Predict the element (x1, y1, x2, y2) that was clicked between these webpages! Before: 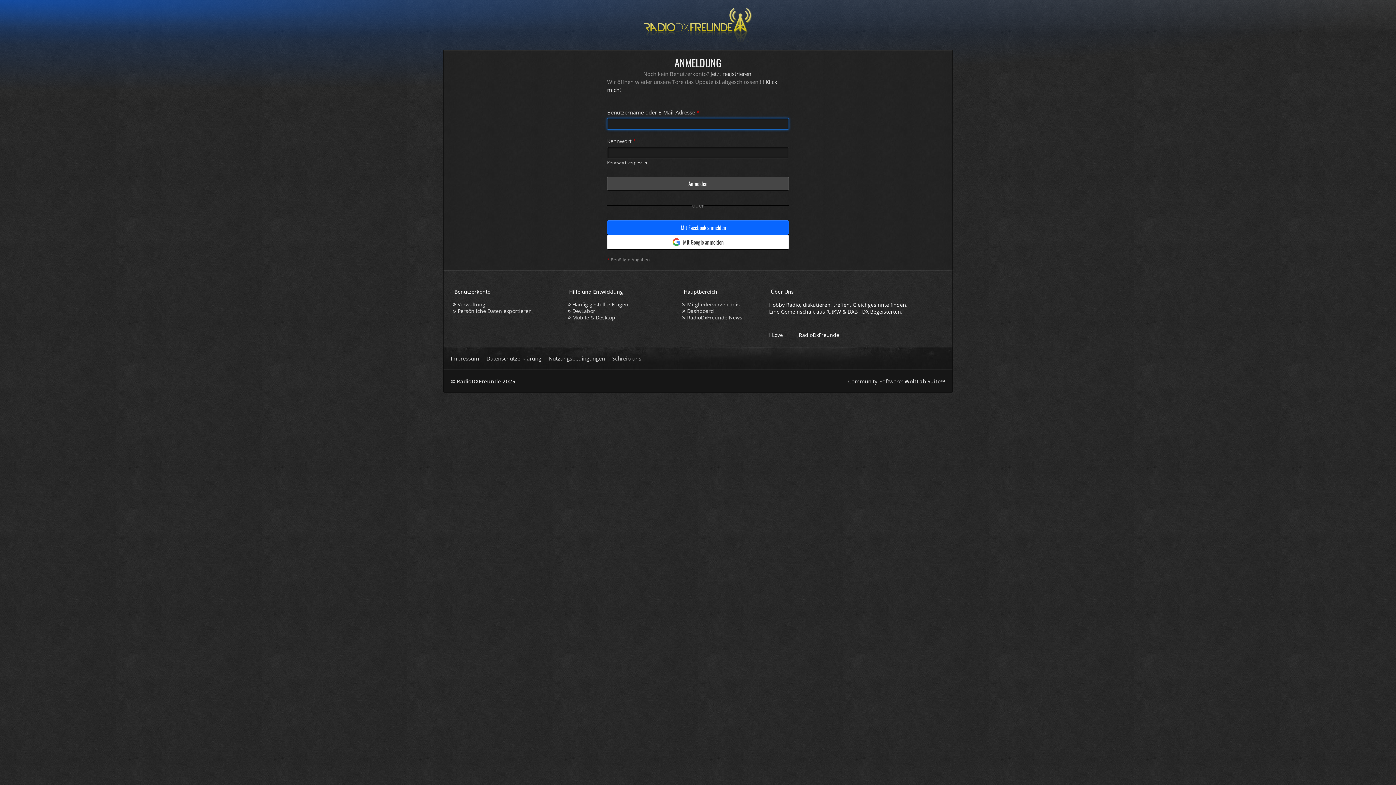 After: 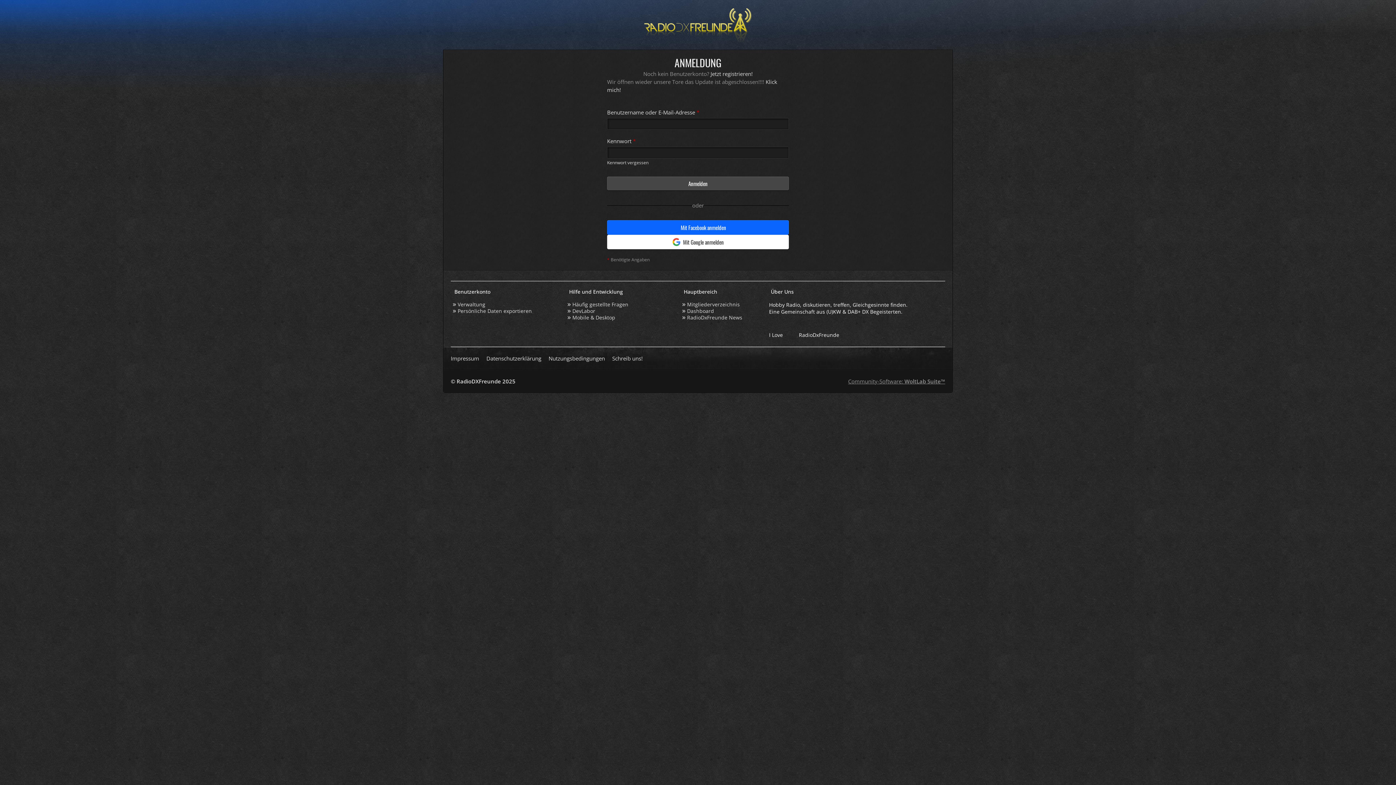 Action: bbox: (848, 377, 945, 385) label: Community-Software: WoltLab Suite™